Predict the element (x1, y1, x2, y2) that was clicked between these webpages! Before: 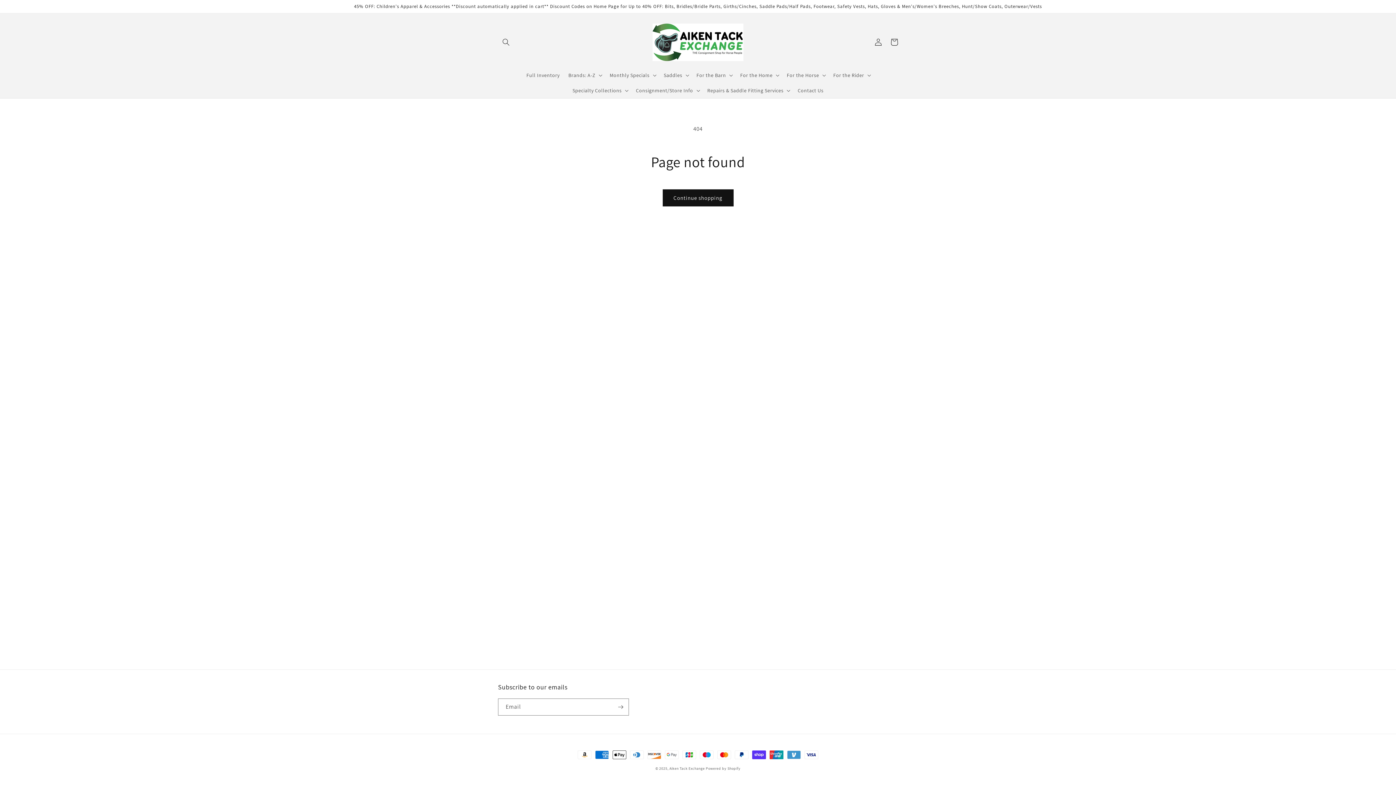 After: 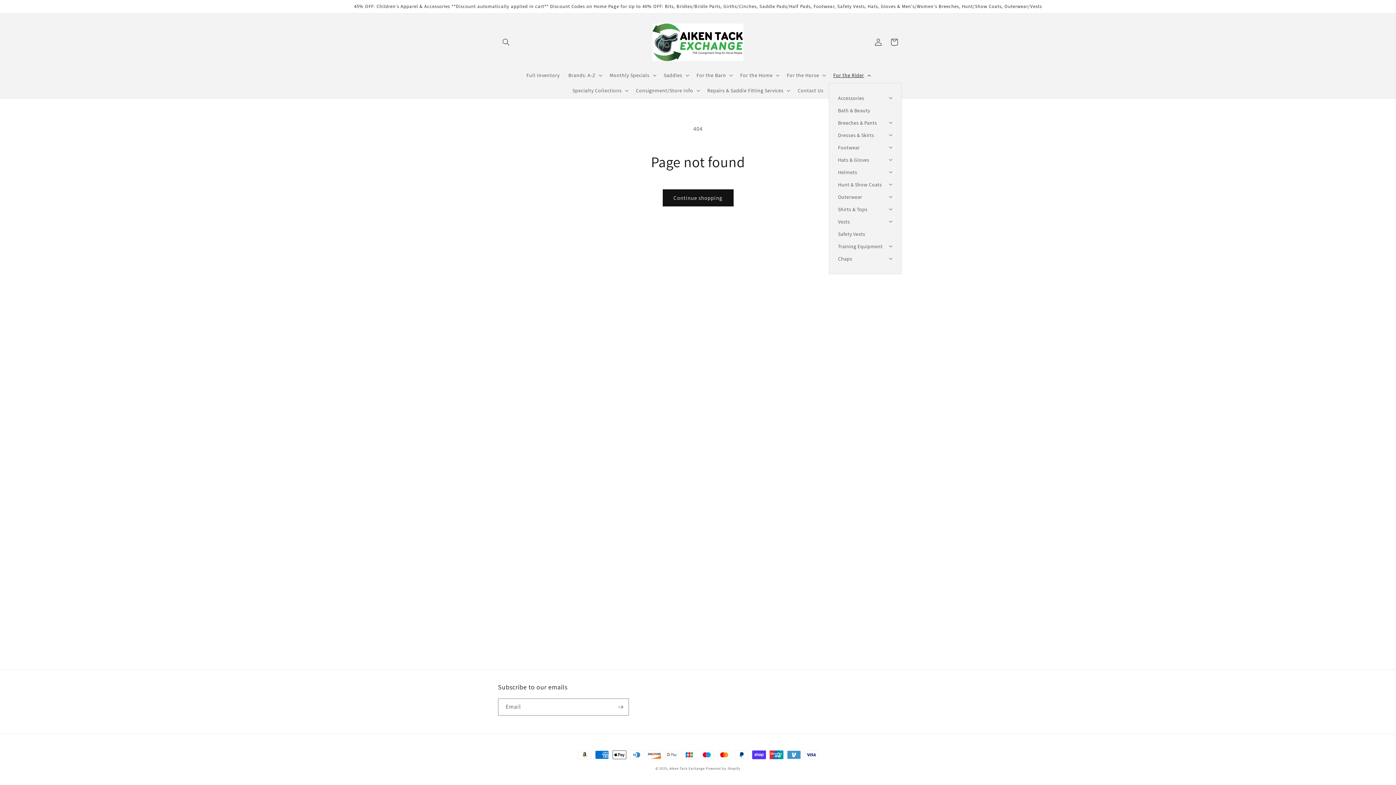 Action: label: For the Rider bbox: (829, 67, 874, 82)